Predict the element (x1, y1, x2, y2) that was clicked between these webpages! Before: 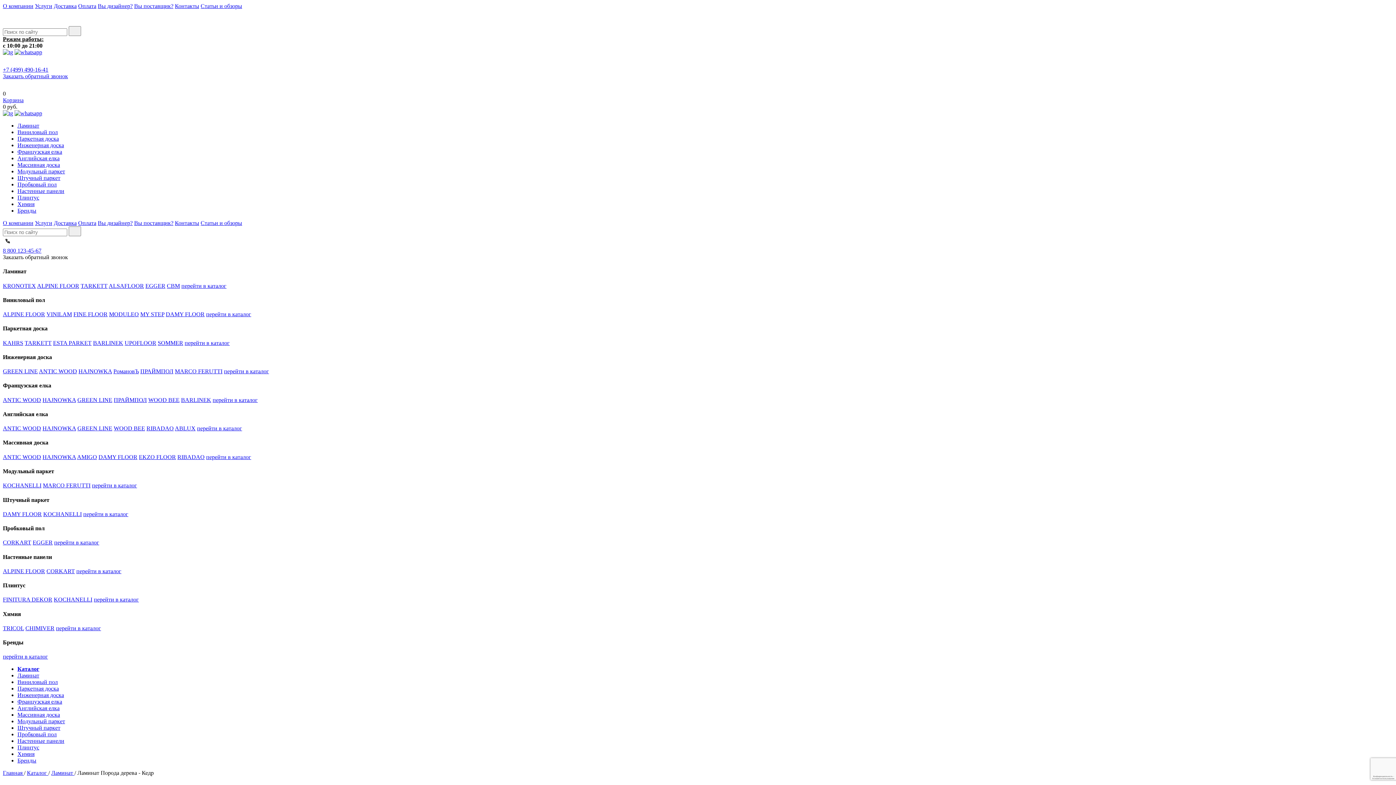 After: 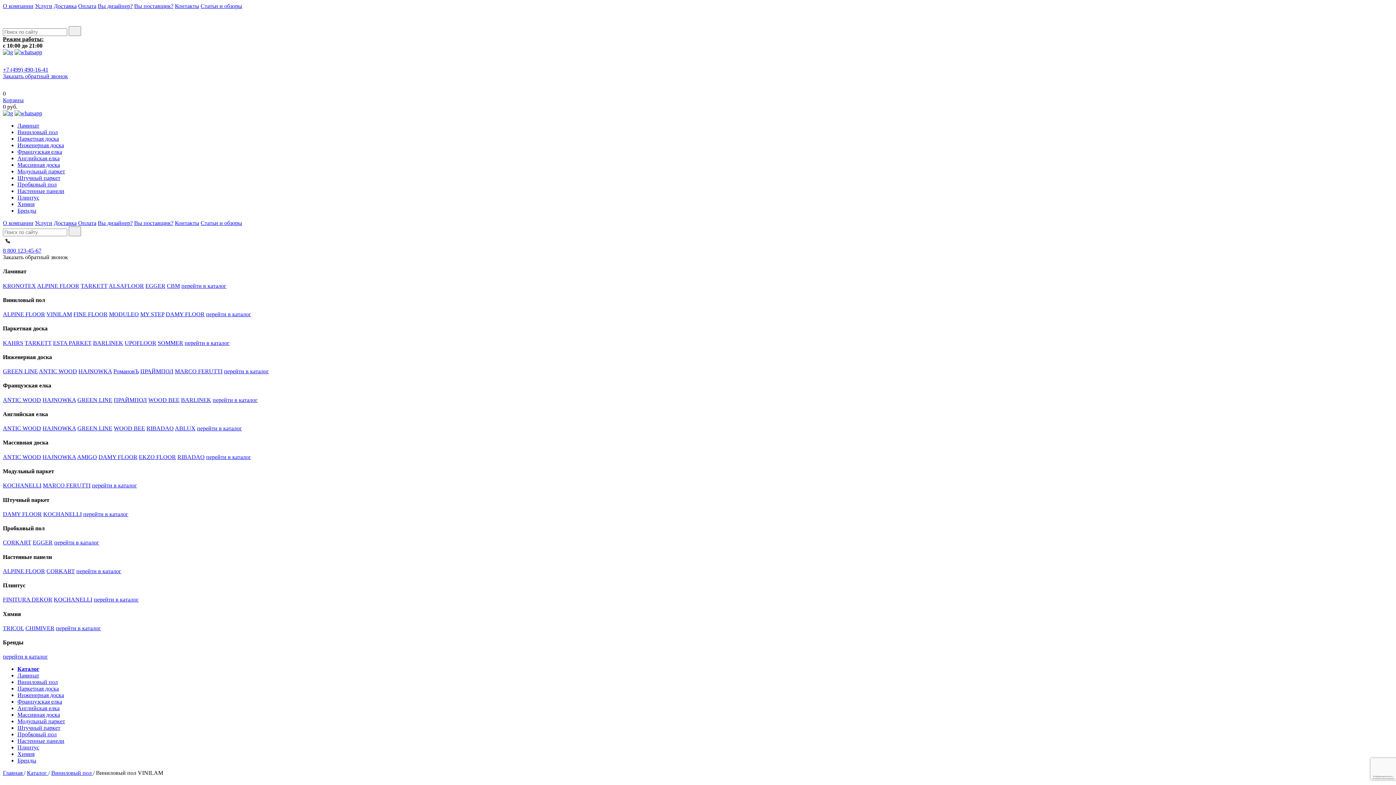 Action: label: VINILAM bbox: (46, 311, 72, 317)